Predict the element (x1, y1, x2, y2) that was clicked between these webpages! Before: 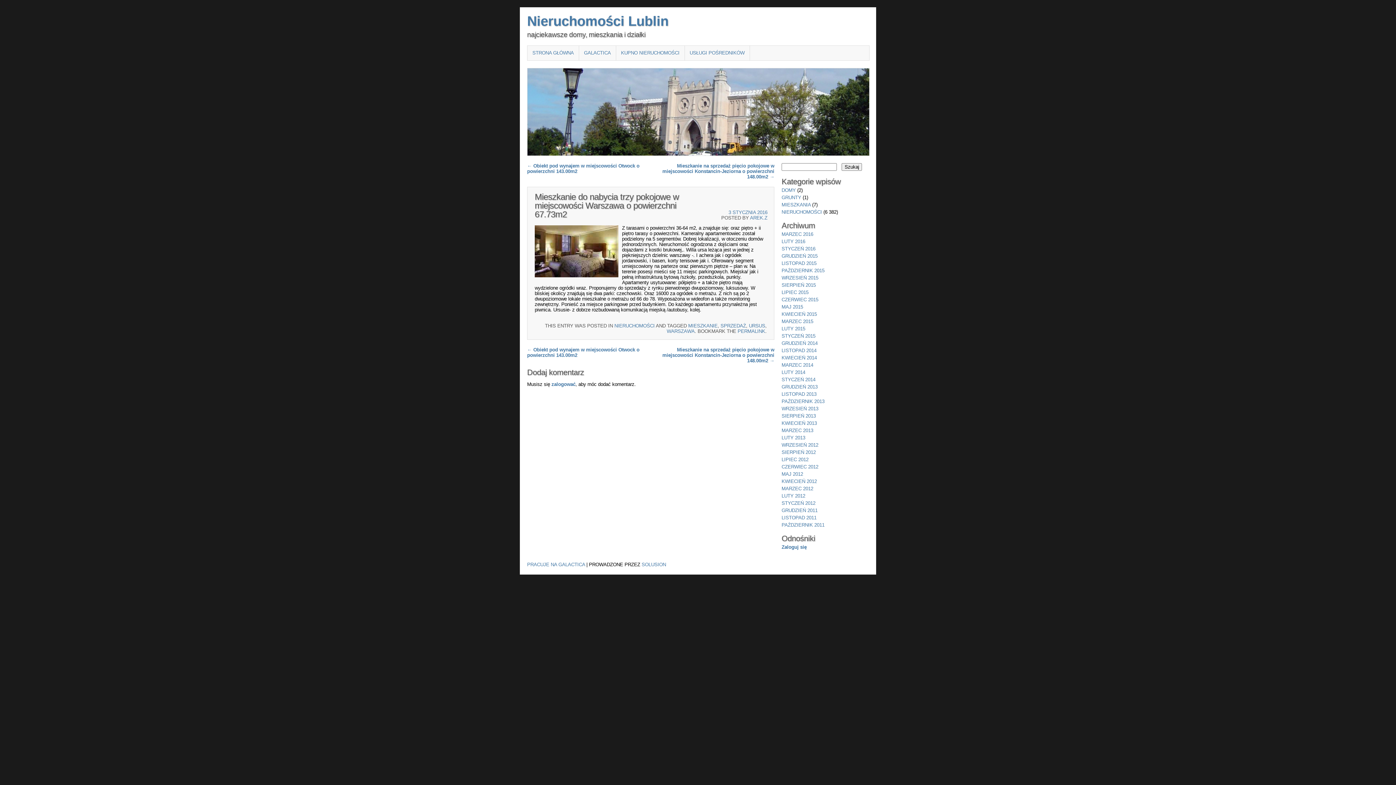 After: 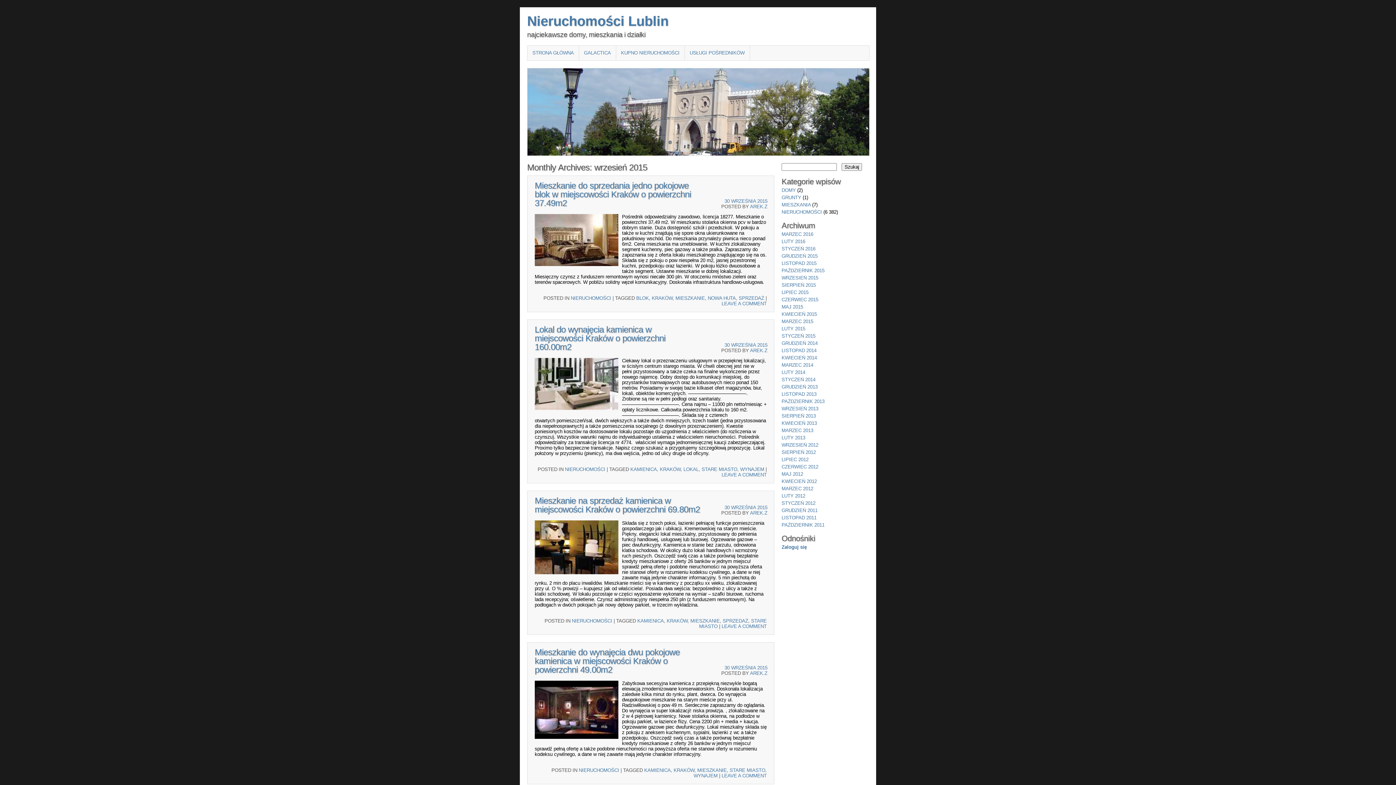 Action: label: WRZESIEŃ 2015 bbox: (781, 275, 818, 280)